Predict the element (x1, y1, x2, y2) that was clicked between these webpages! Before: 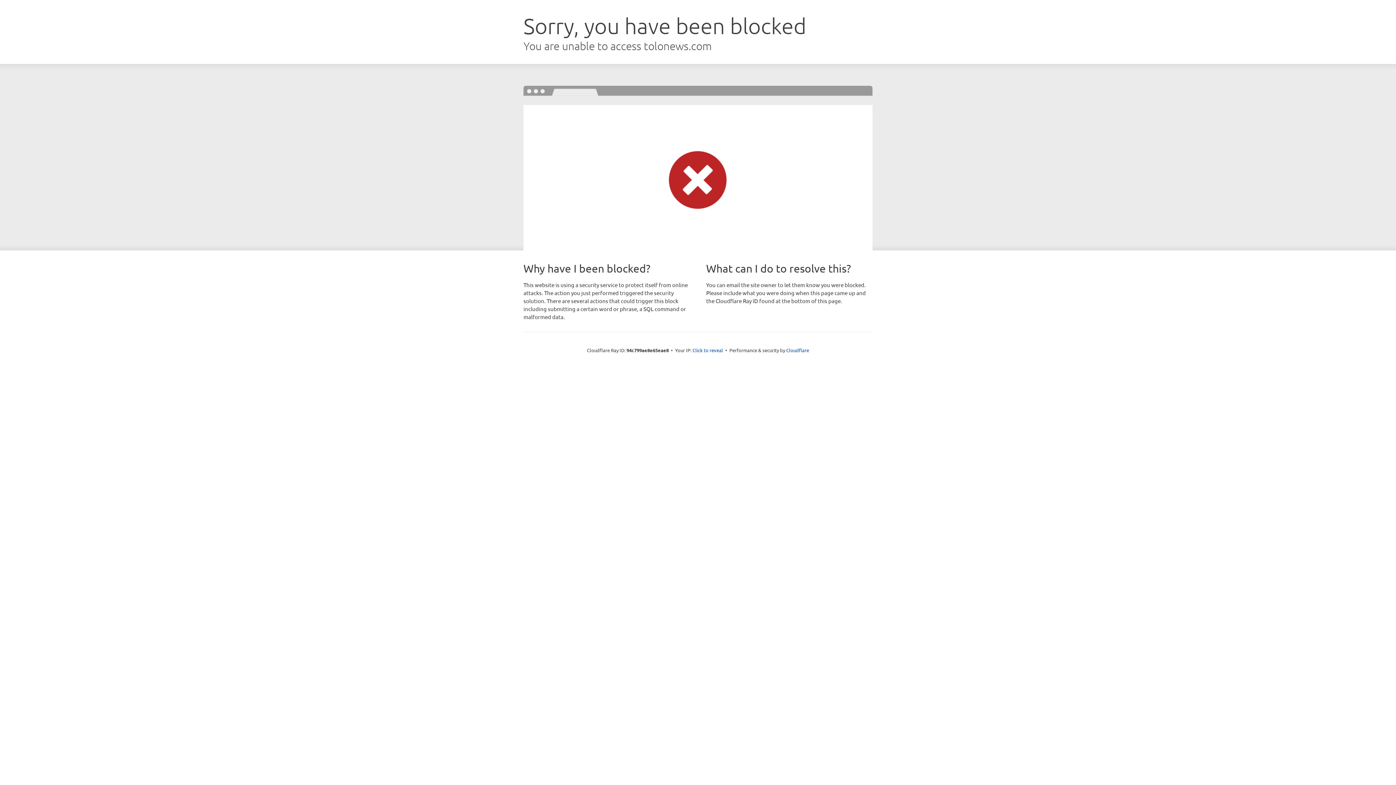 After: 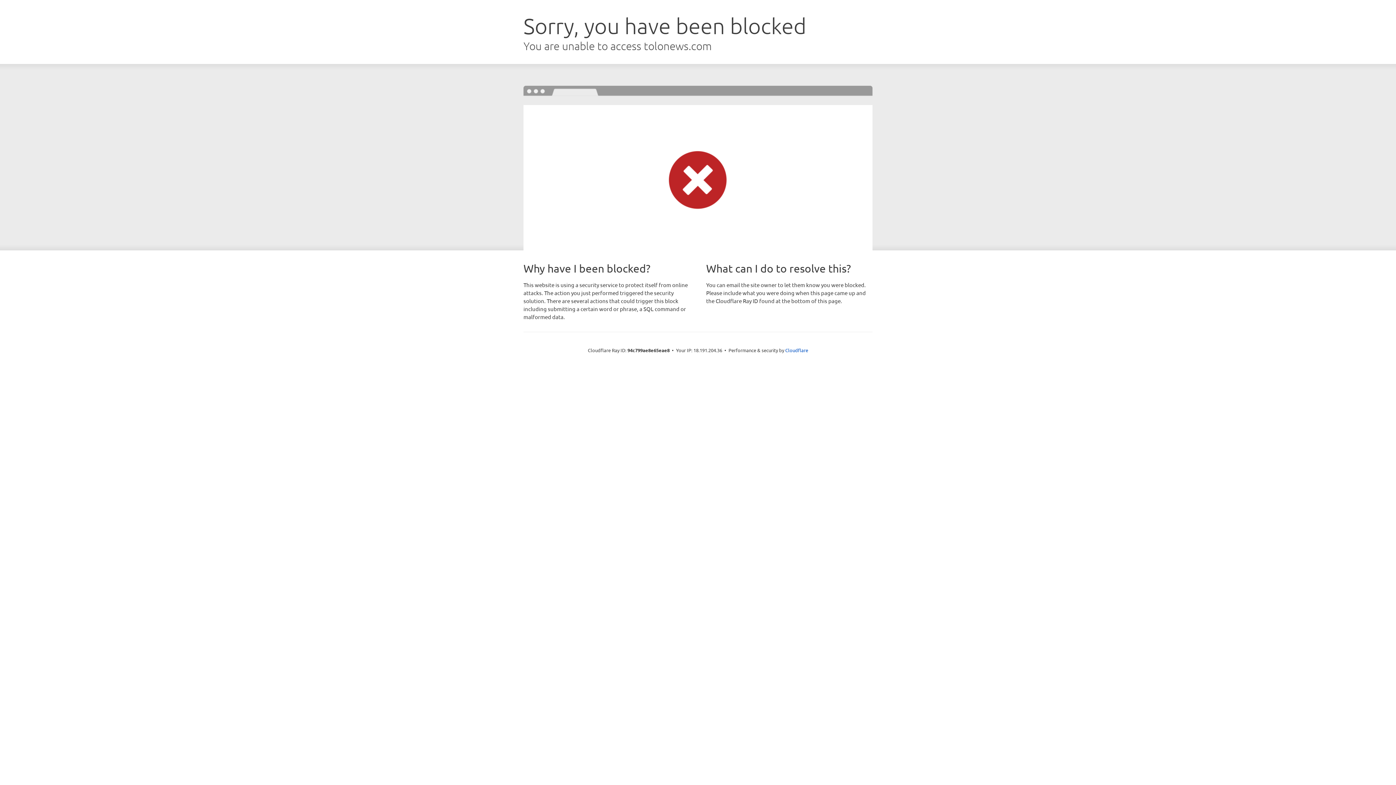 Action: bbox: (692, 346, 723, 353) label: Click to reveal